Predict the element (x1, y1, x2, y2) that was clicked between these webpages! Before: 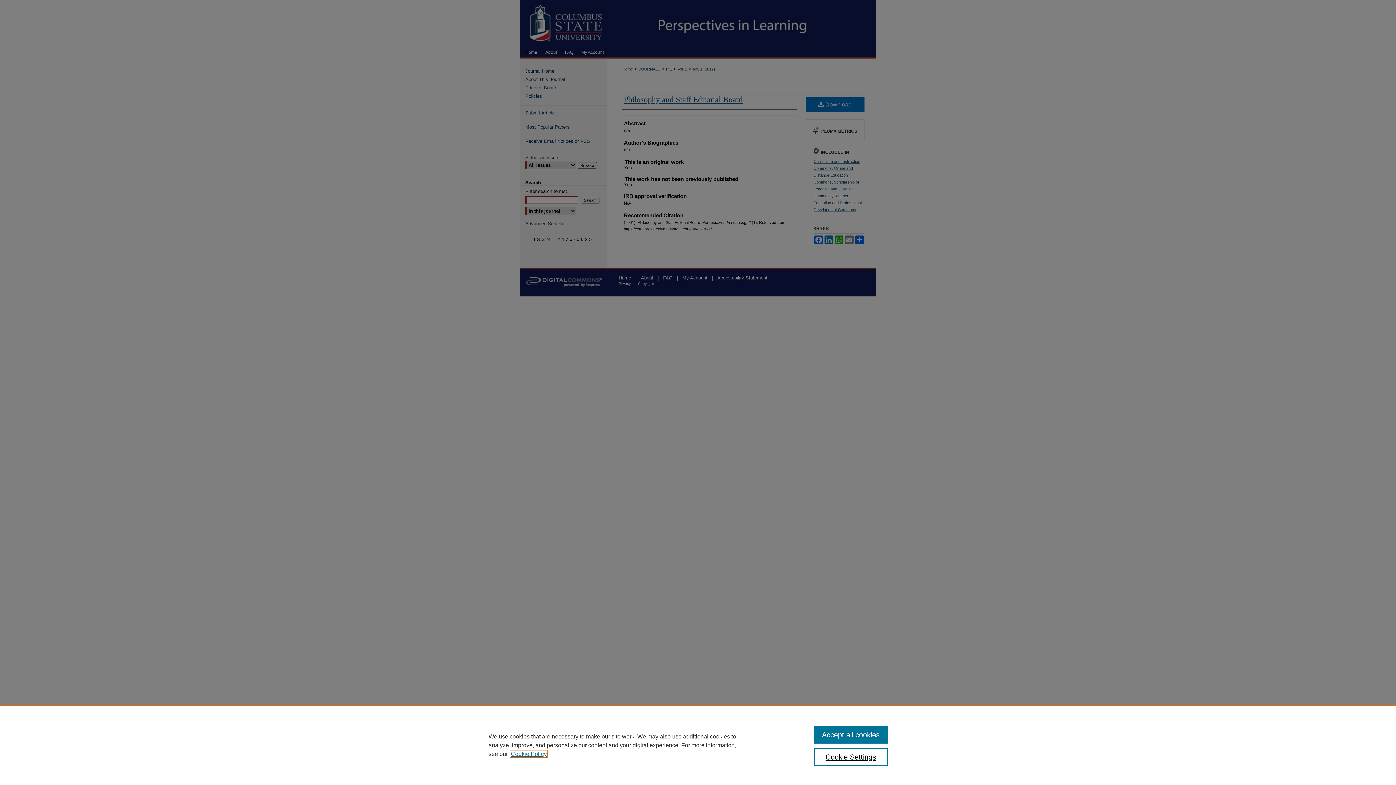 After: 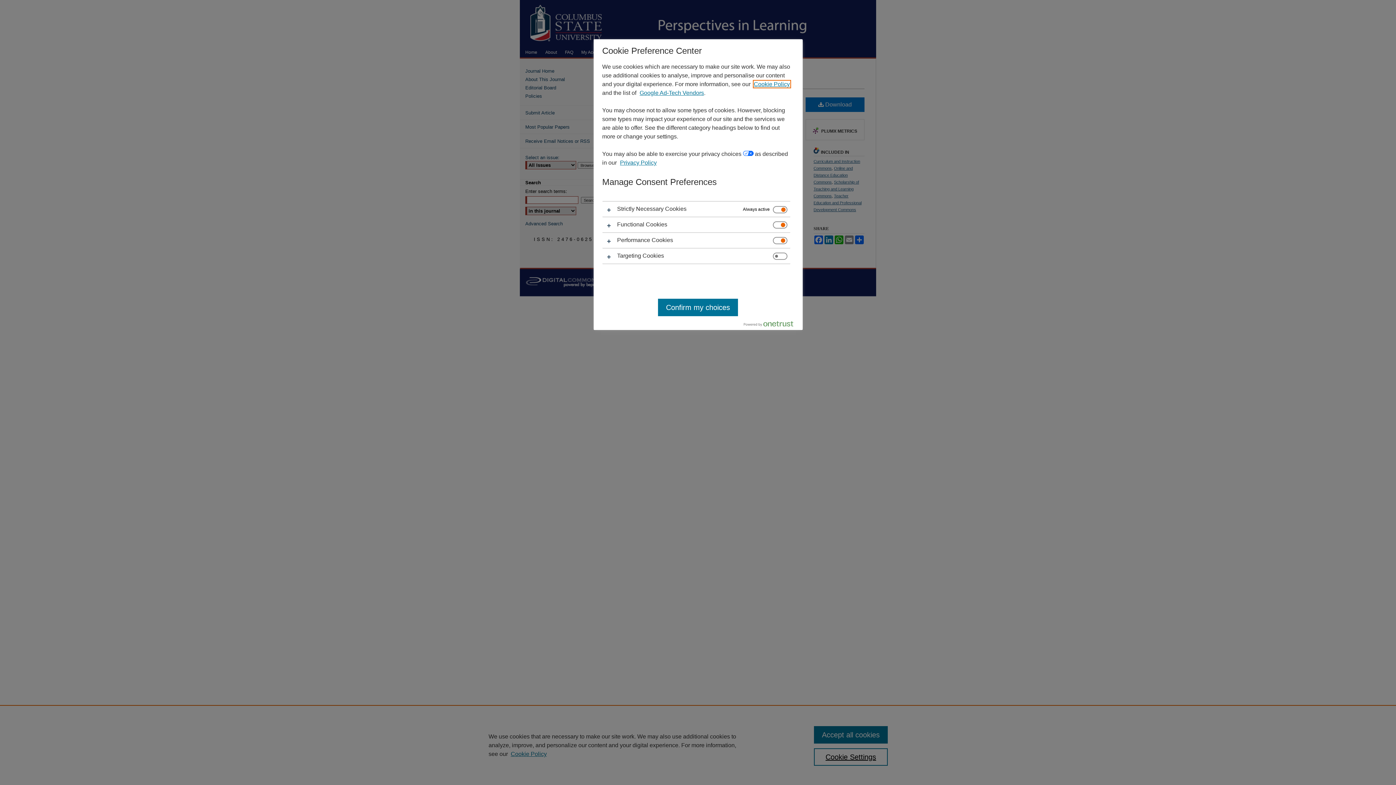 Action: label: Cookie Settings bbox: (814, 748, 887, 766)